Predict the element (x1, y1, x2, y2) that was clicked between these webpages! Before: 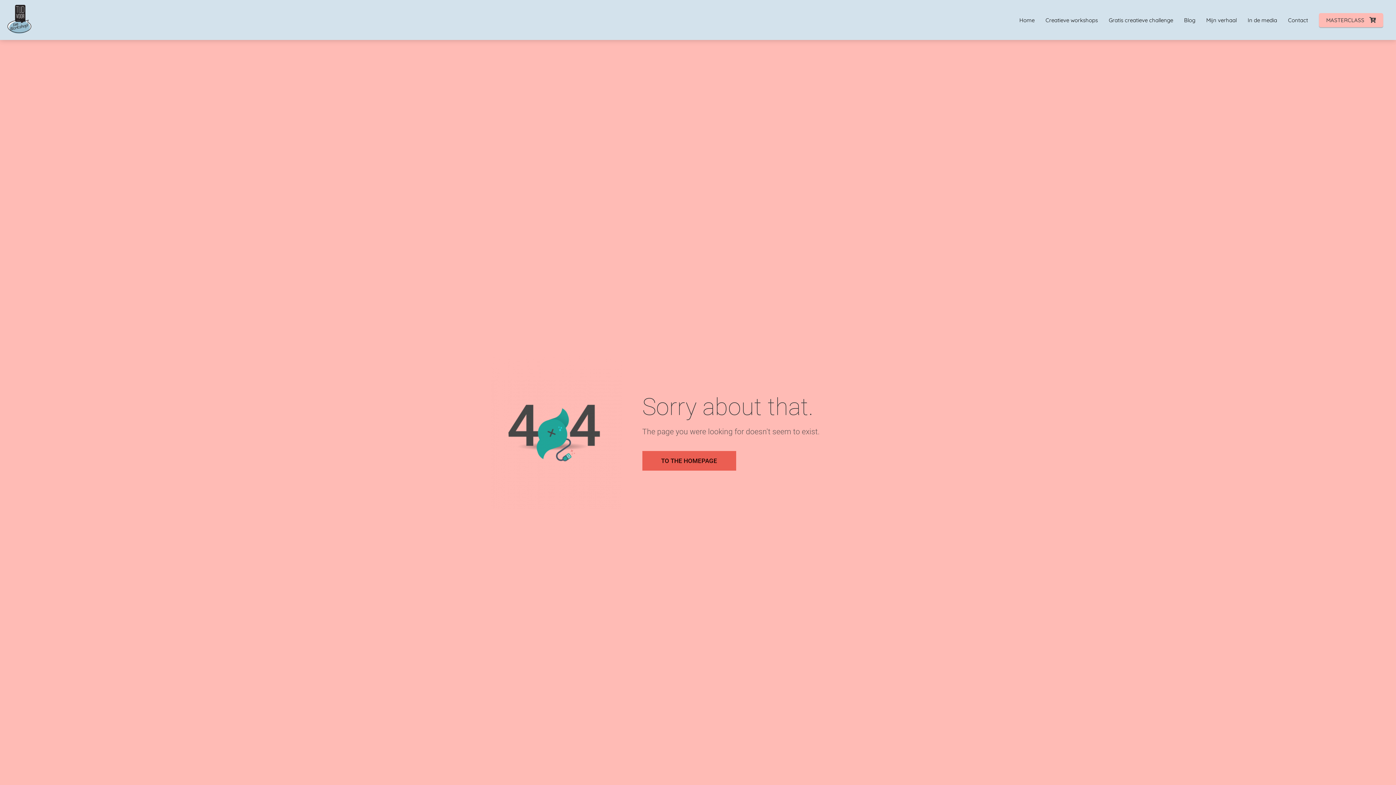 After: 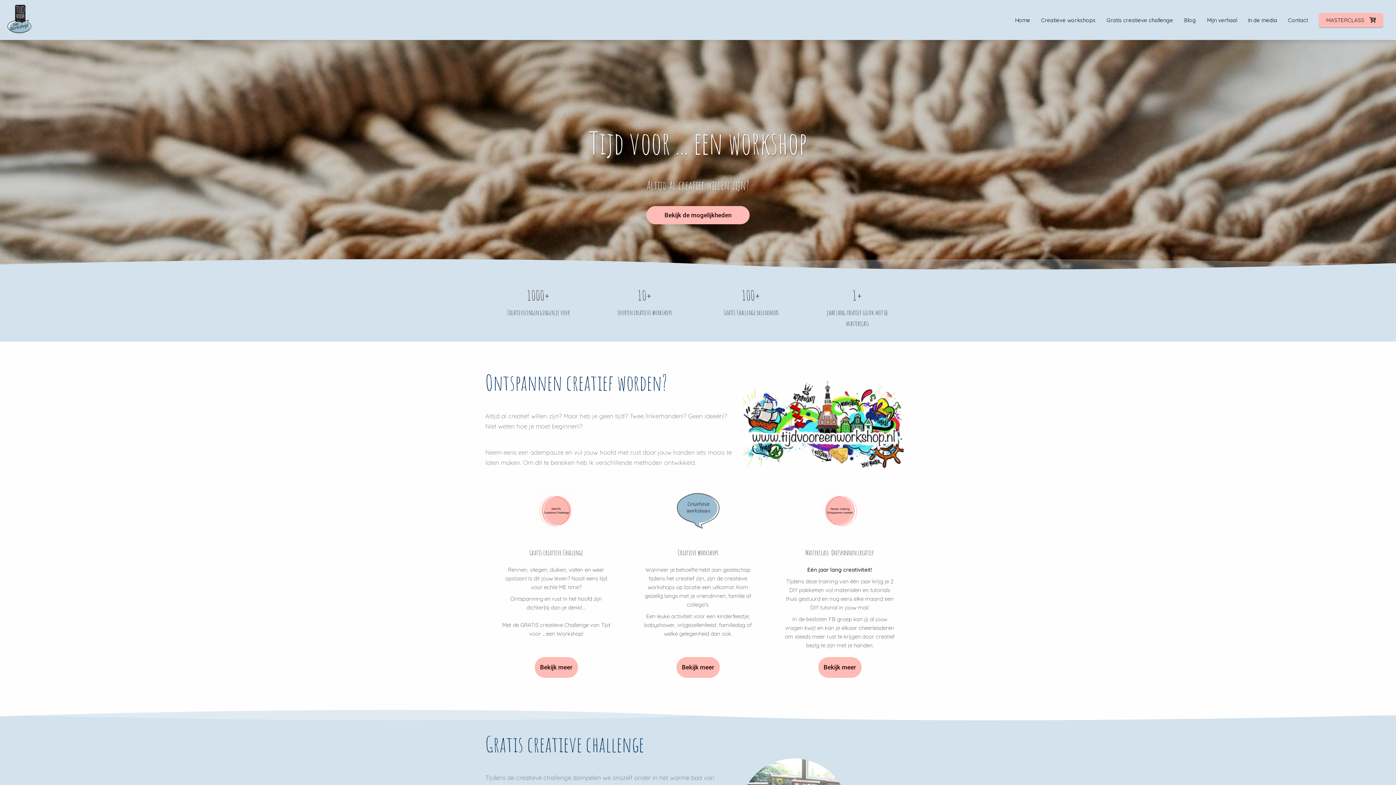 Action: bbox: (642, 451, 736, 470) label: TO THE HOMEPAGE